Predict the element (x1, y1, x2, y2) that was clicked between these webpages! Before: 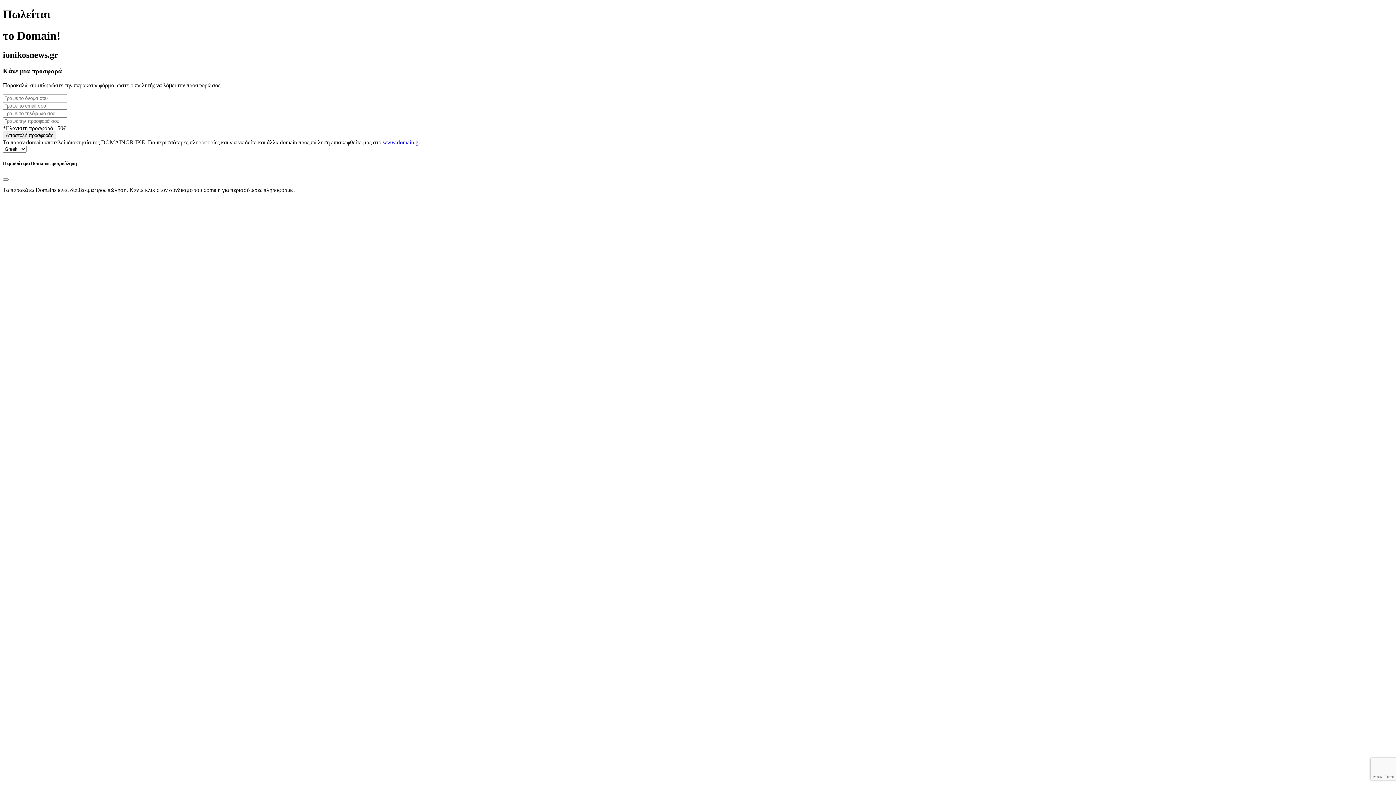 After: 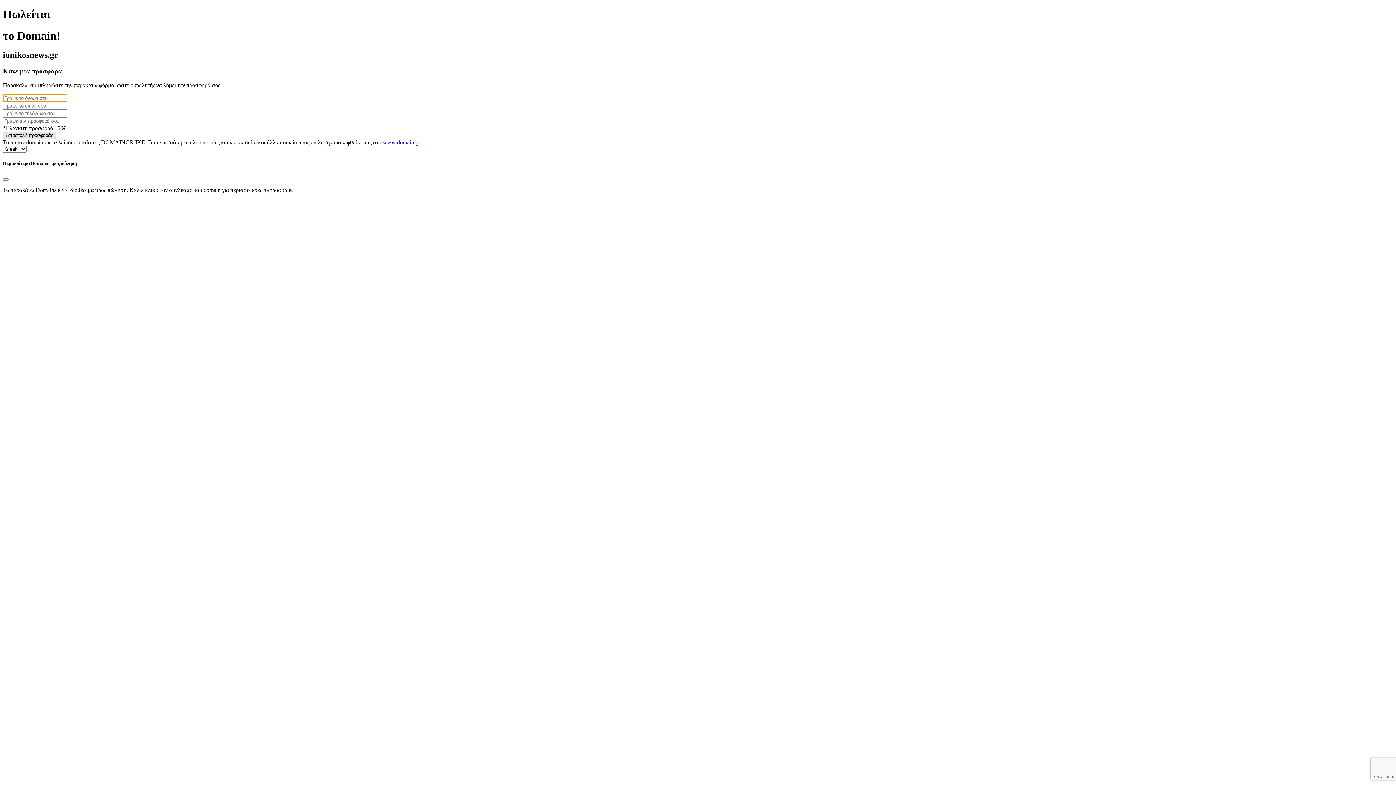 Action: label: Αποστολή προσφοράς bbox: (2, 131, 56, 139)